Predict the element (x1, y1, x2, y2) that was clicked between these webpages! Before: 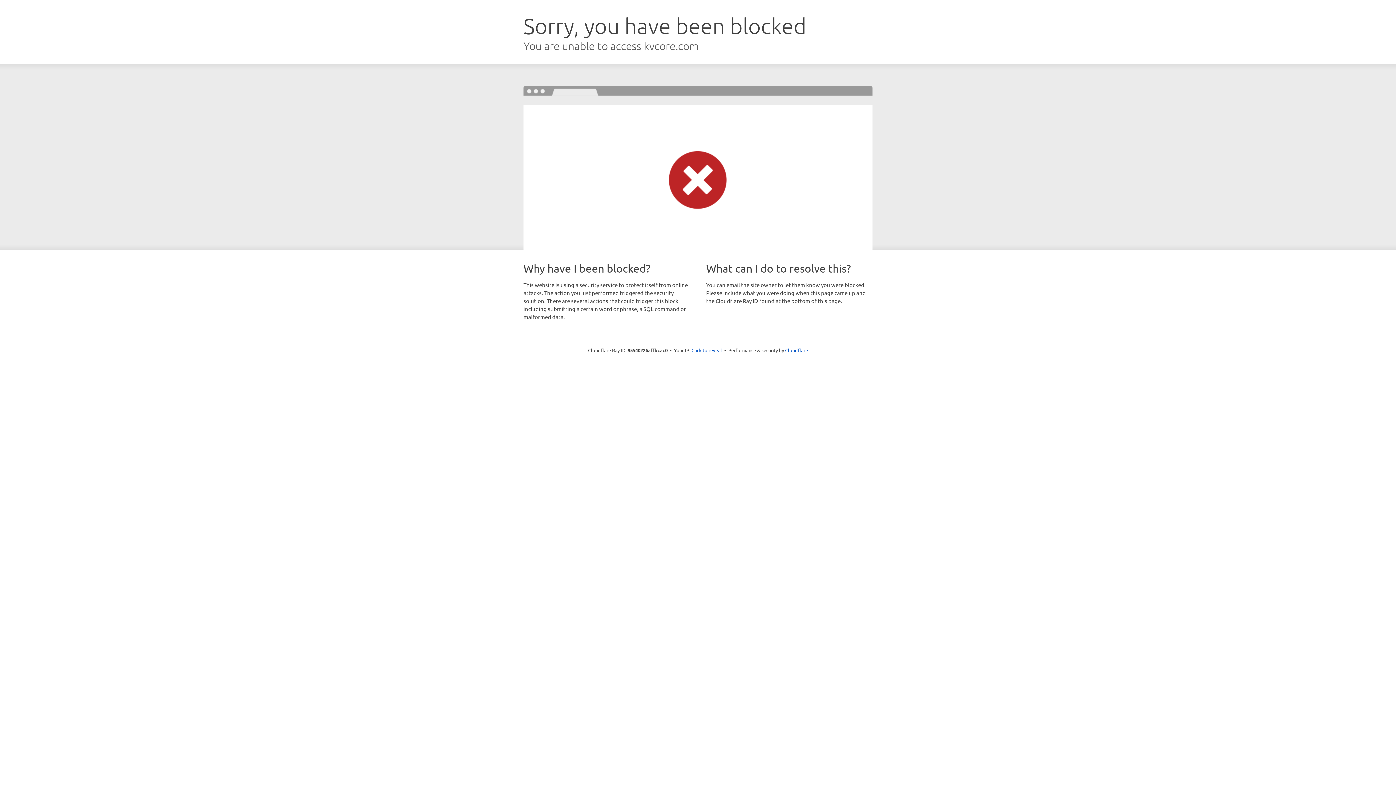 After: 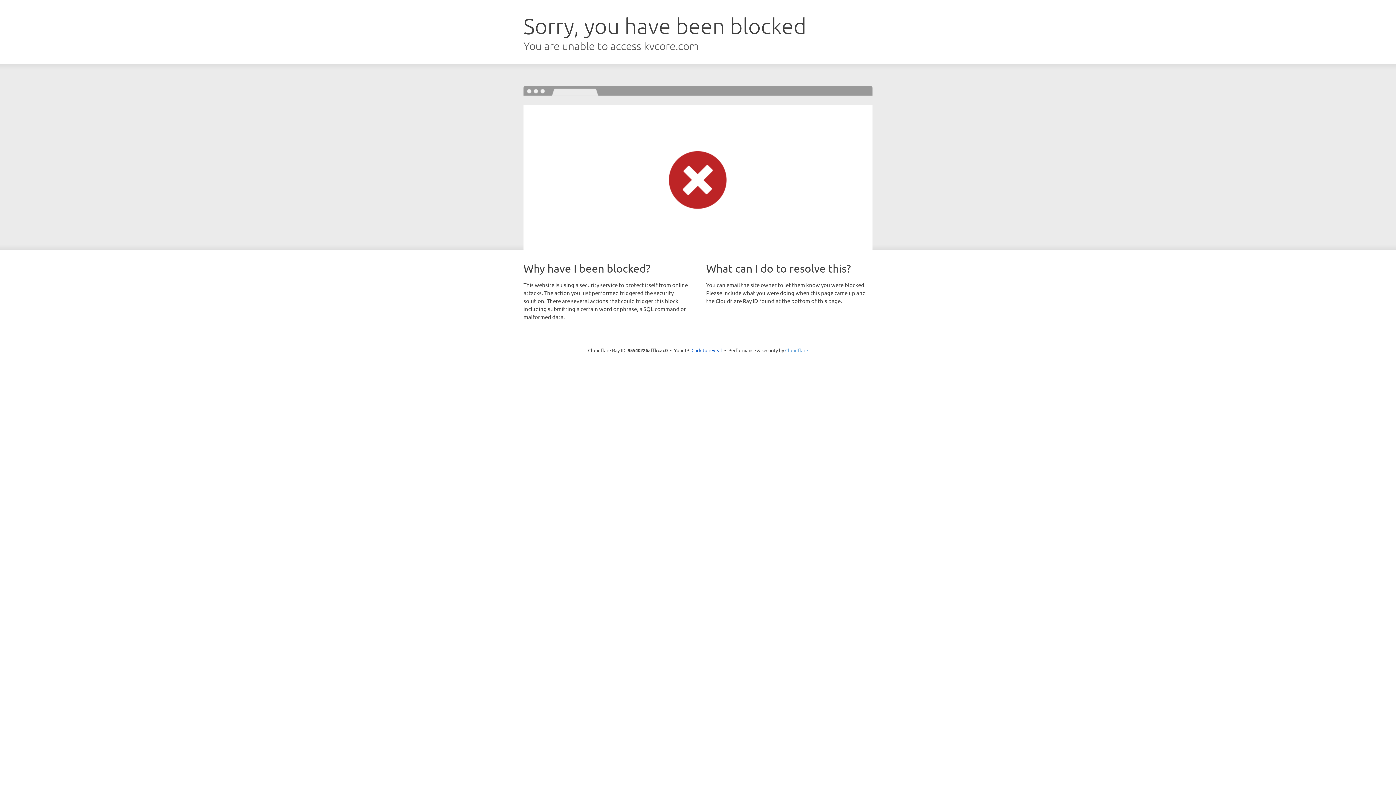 Action: label: Cloudflare bbox: (785, 347, 808, 353)